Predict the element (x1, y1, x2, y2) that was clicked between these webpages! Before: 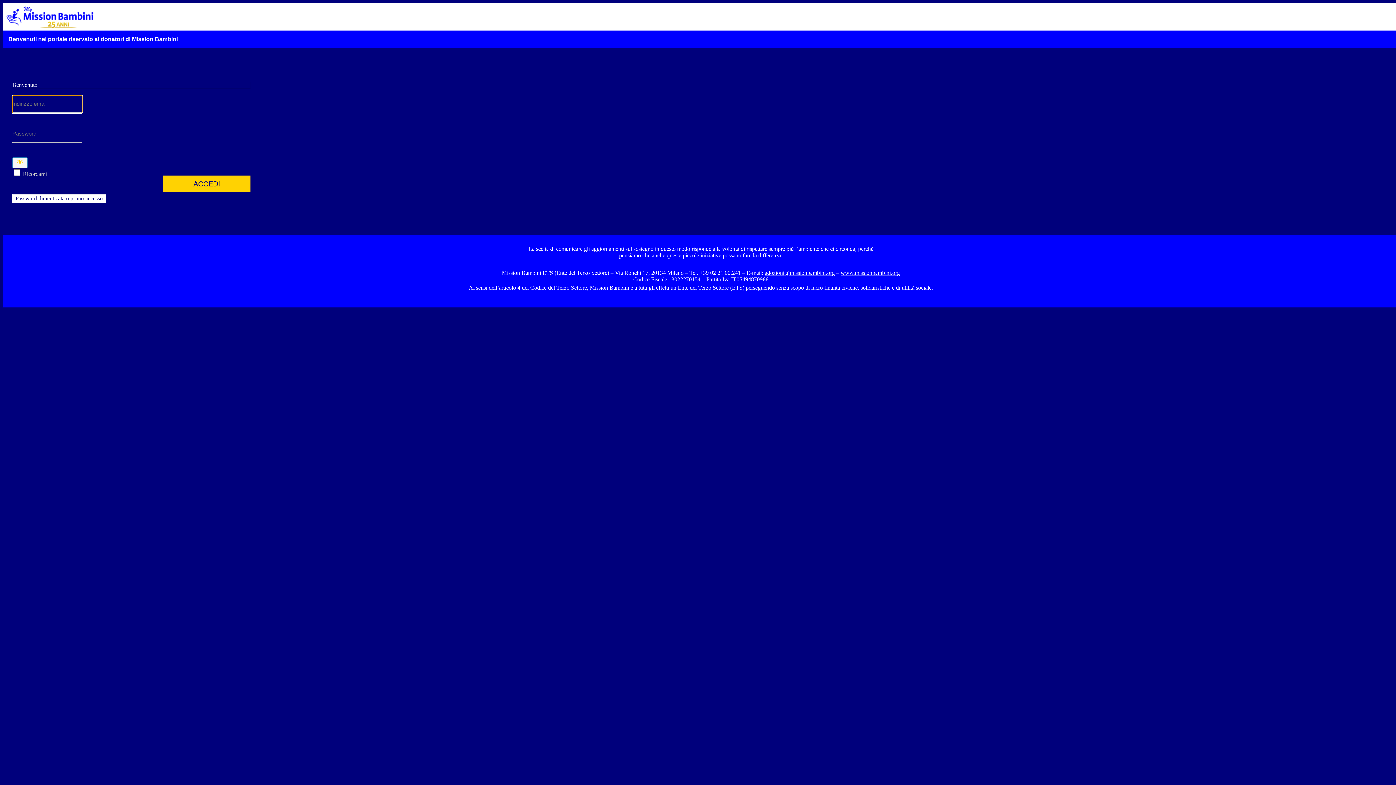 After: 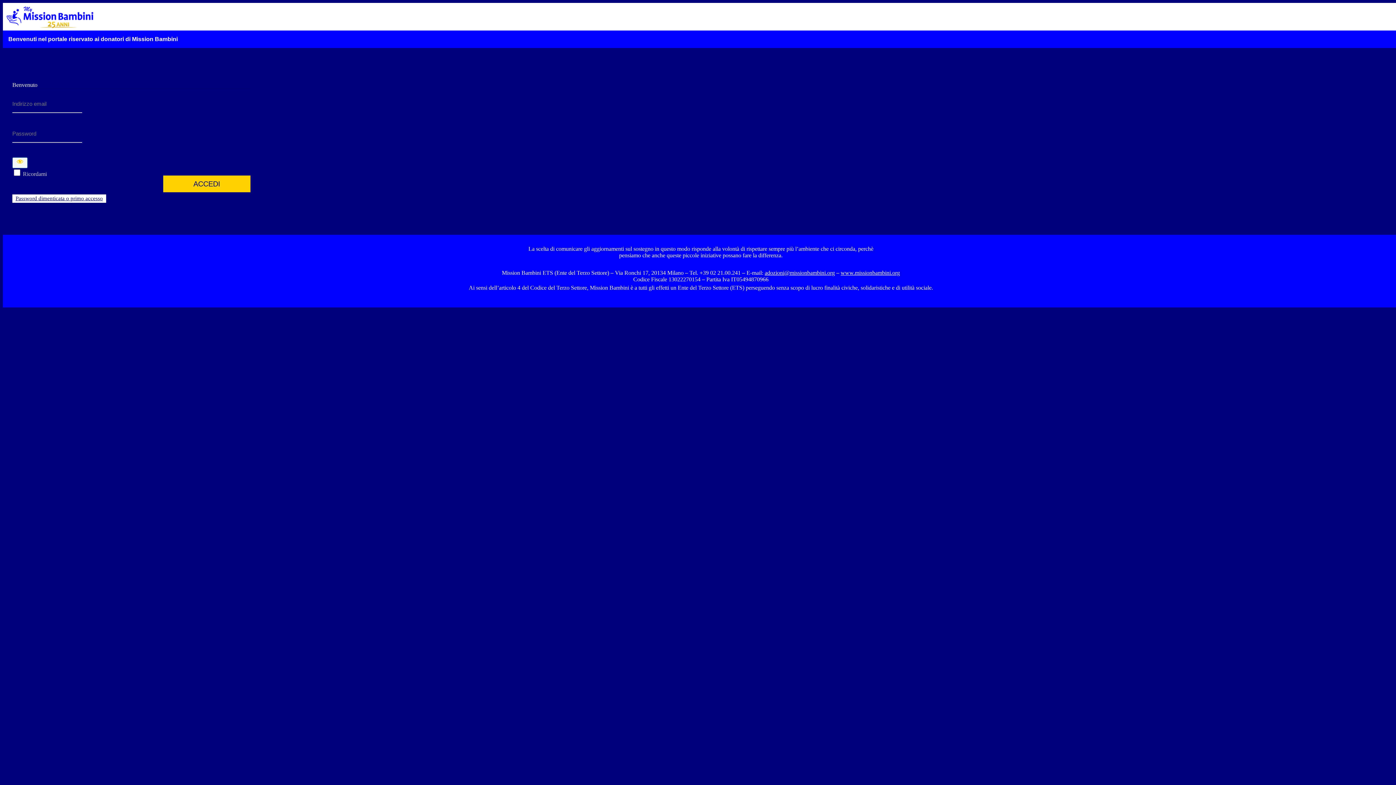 Action: label: adozioni@missionbambini.org bbox: (764, 269, 835, 275)